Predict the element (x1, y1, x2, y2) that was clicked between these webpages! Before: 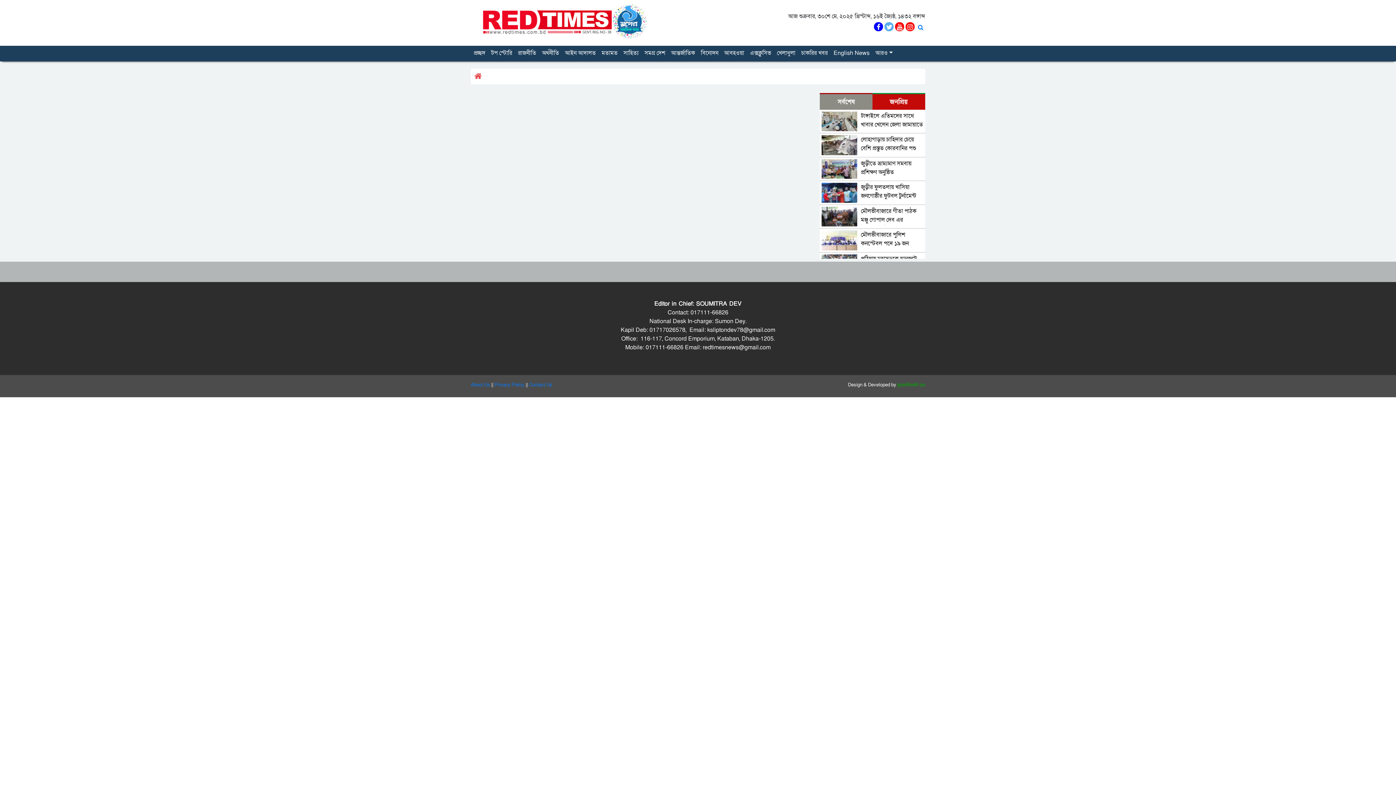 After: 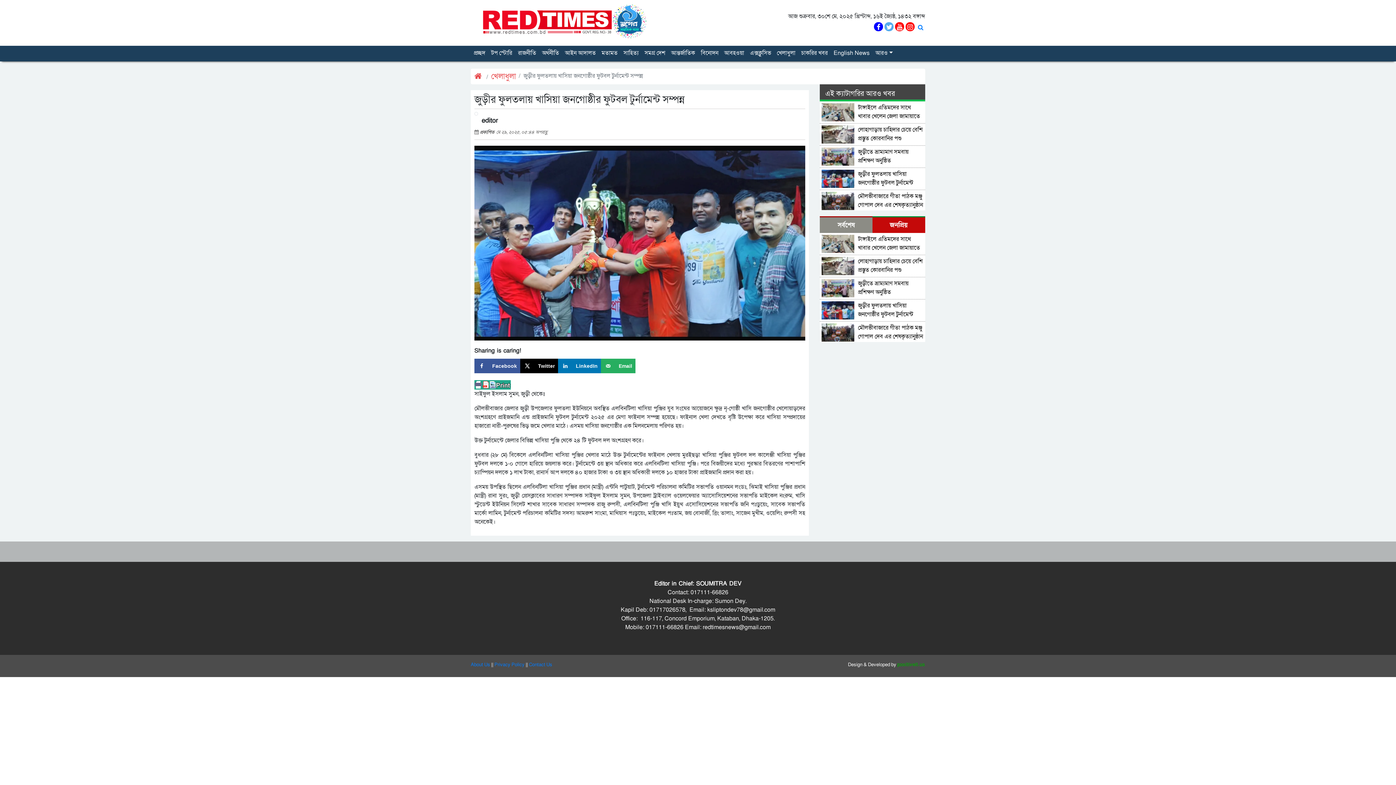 Action: bbox: (821, 183, 923, 201) label: জুড়ীর ফুলতলায় খাসিয়া জনগোষ্ঠীর ফুটবল টুর্নামেন্ট সম্পন্ন